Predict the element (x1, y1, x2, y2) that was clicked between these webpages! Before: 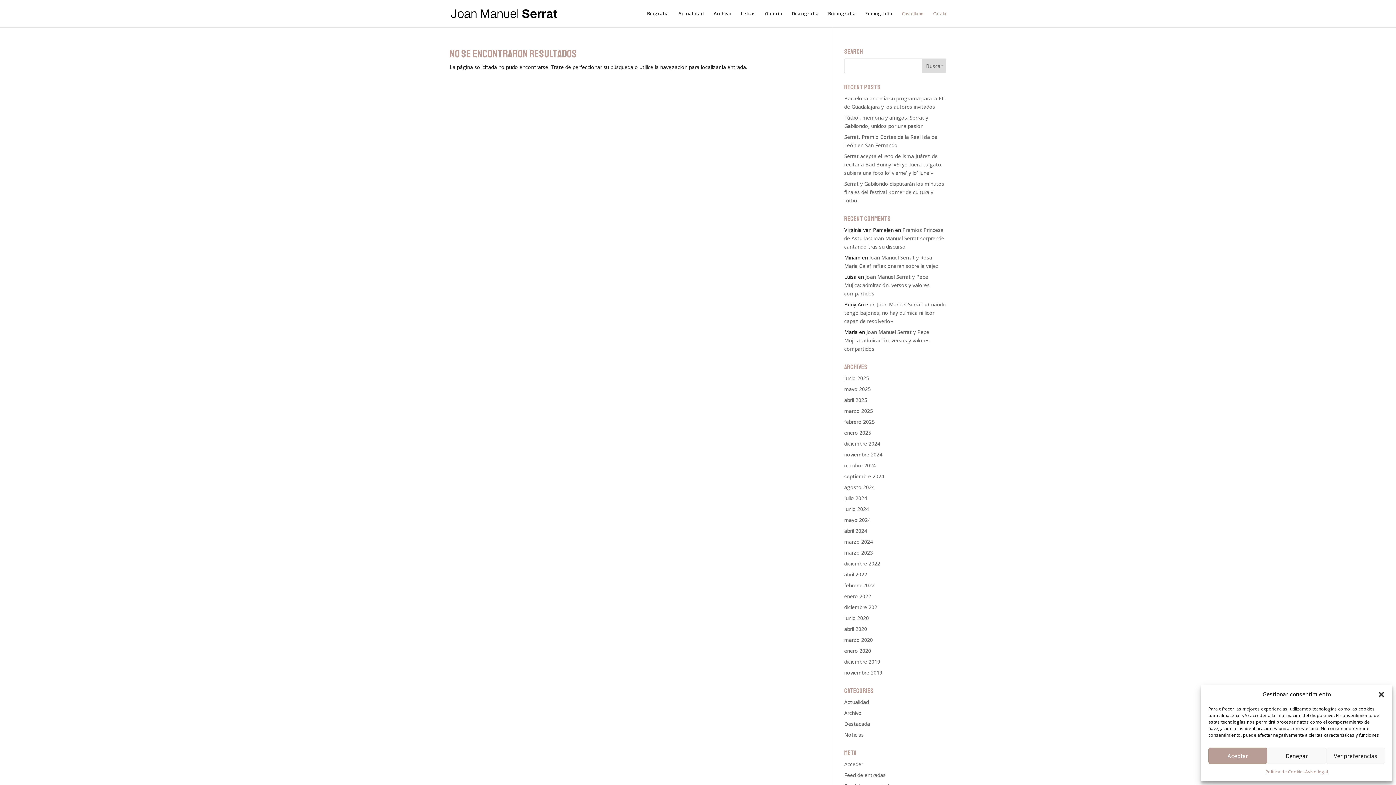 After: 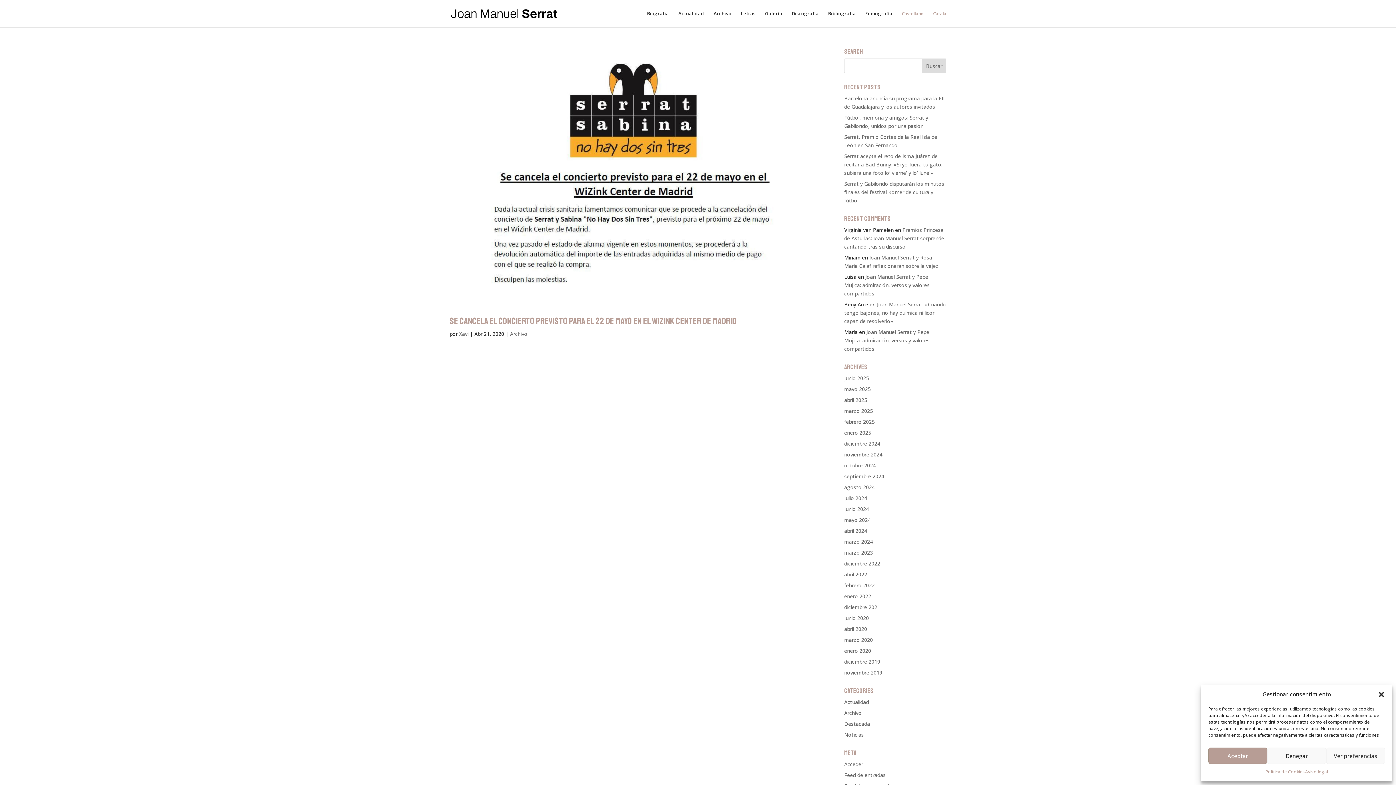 Action: label: abril 2020 bbox: (844, 625, 867, 632)